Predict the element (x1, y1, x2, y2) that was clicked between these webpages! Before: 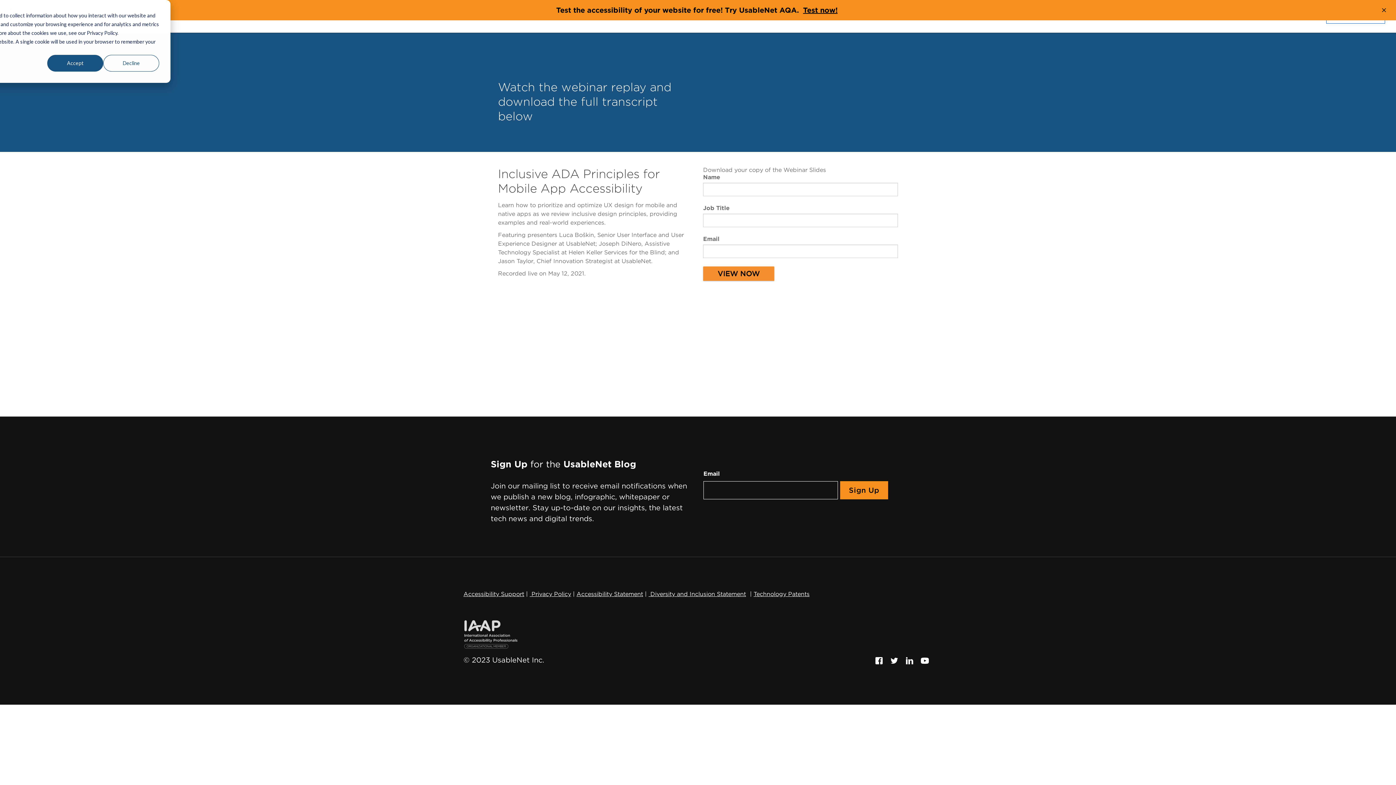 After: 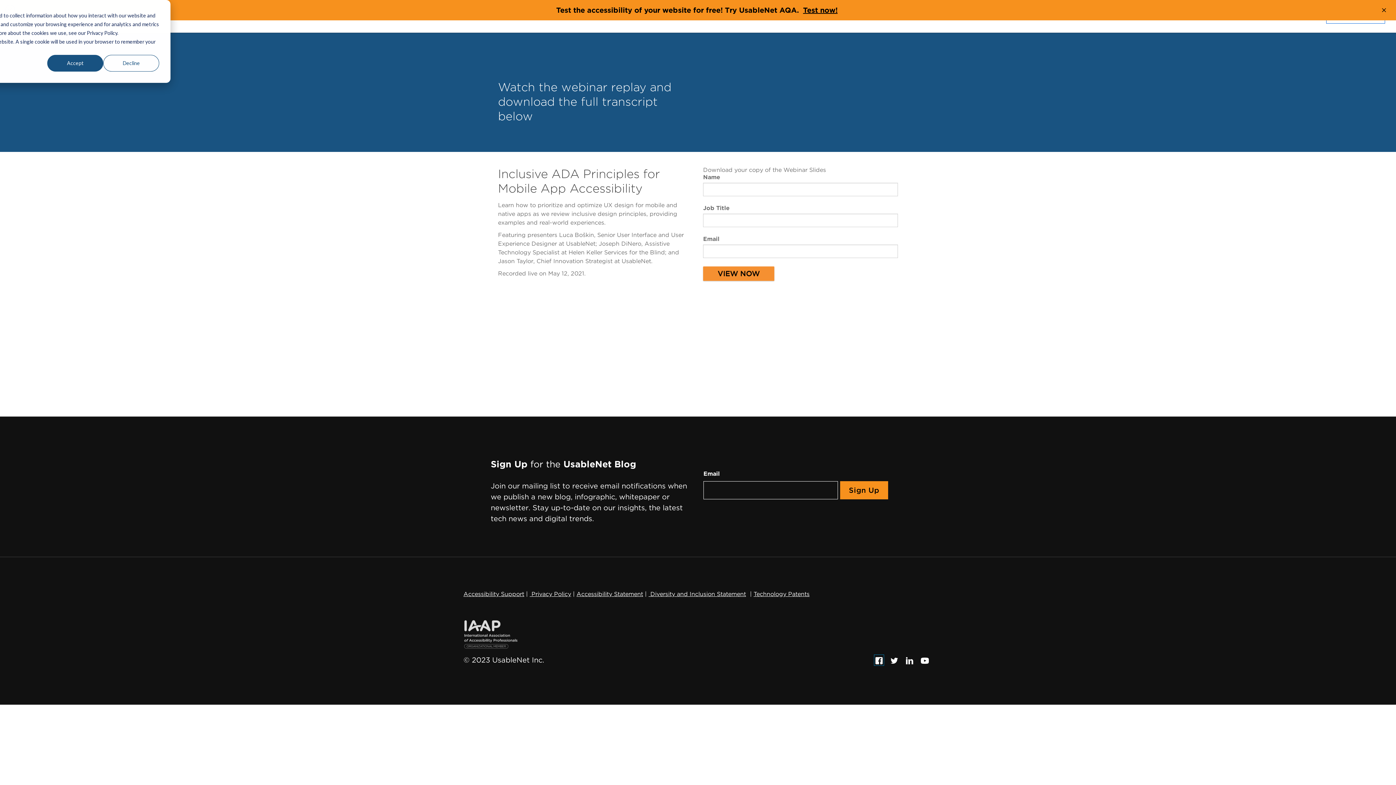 Action: bbox: (875, 656, 883, 664) label: Follow us on Facebook, this link will open a new window